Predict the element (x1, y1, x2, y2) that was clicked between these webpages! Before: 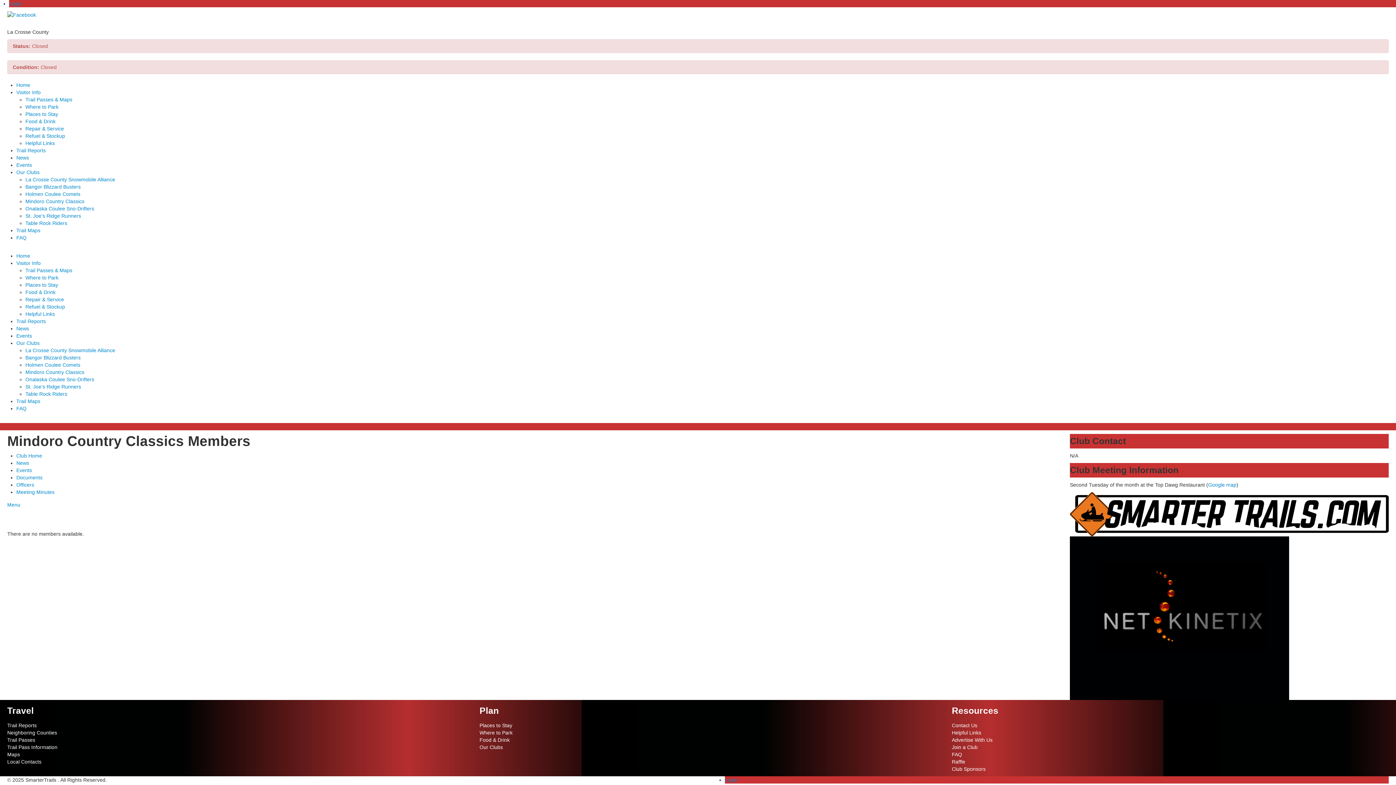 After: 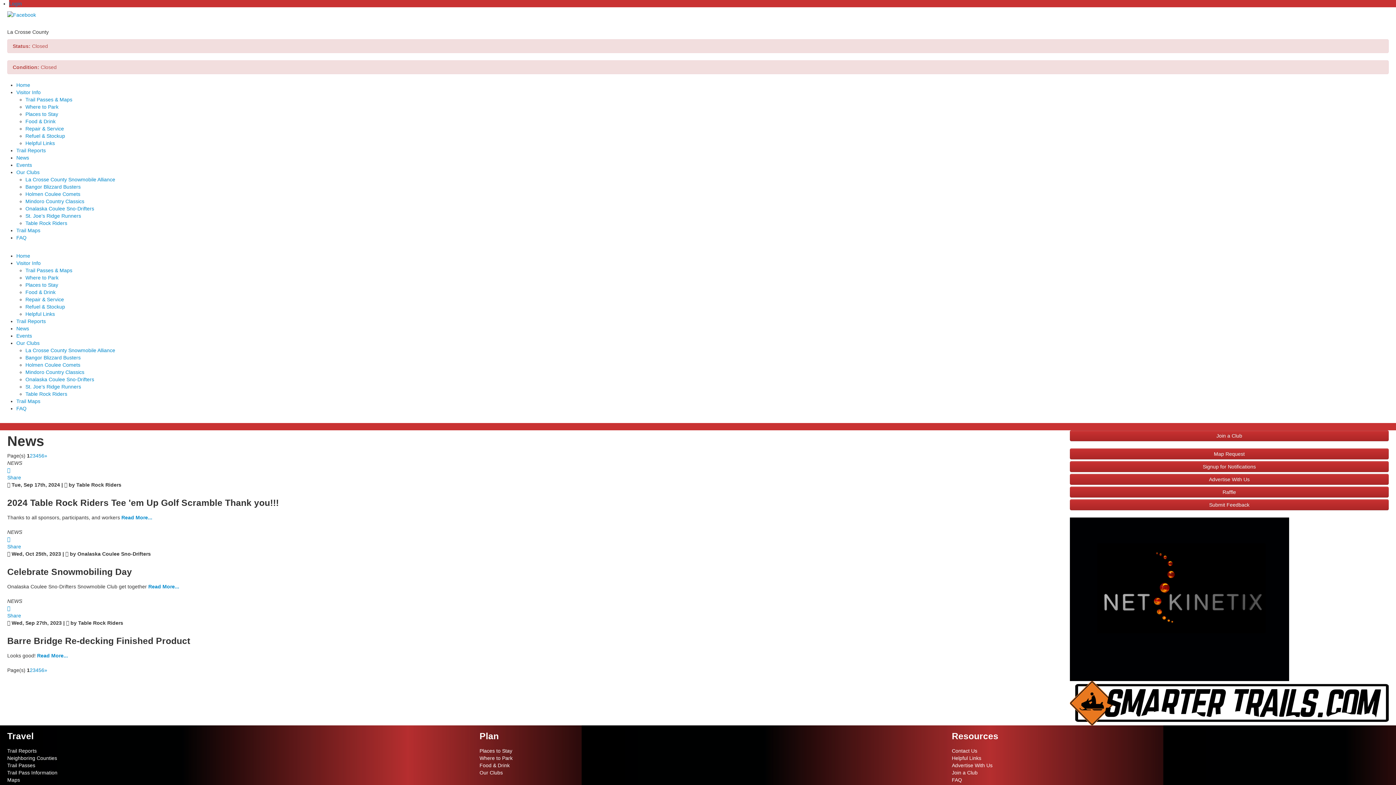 Action: label: News bbox: (16, 154, 29, 160)